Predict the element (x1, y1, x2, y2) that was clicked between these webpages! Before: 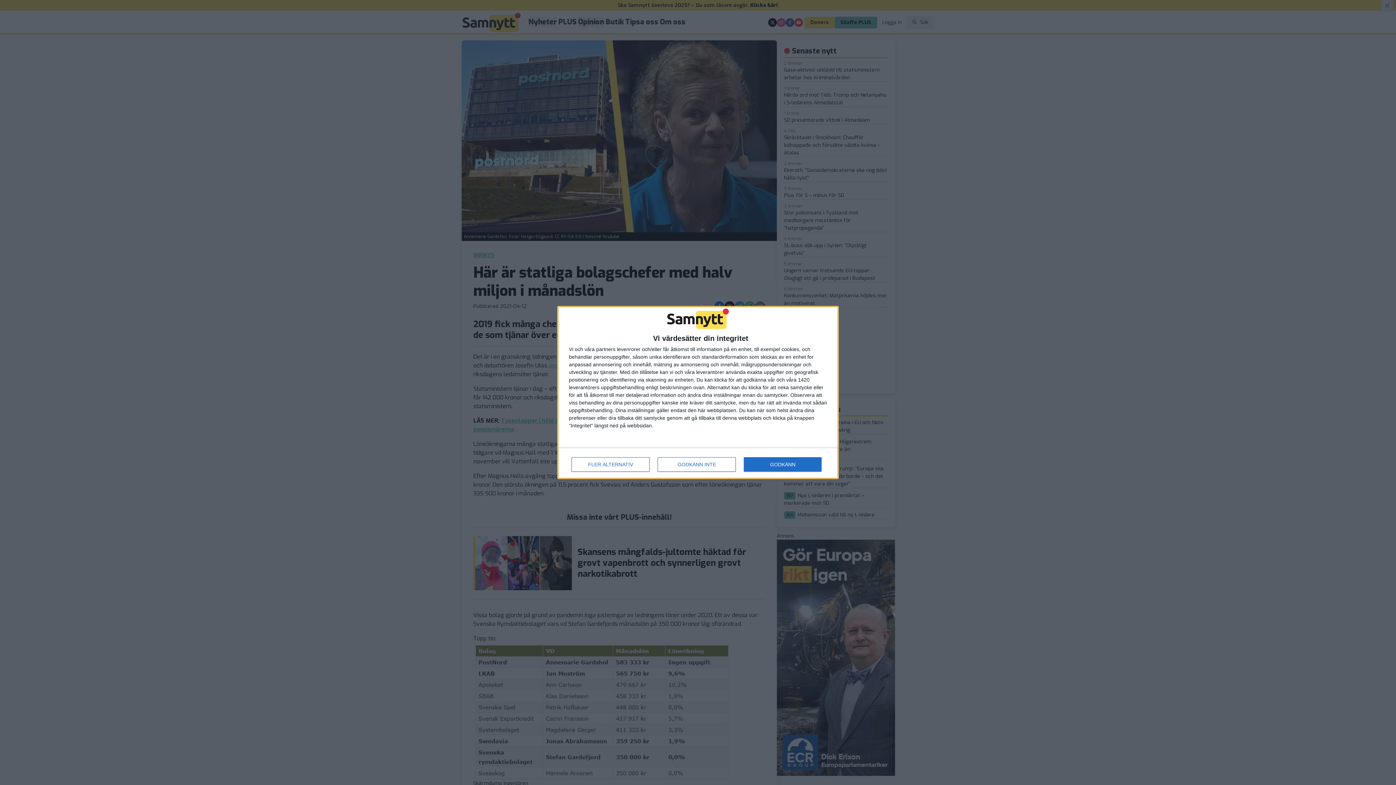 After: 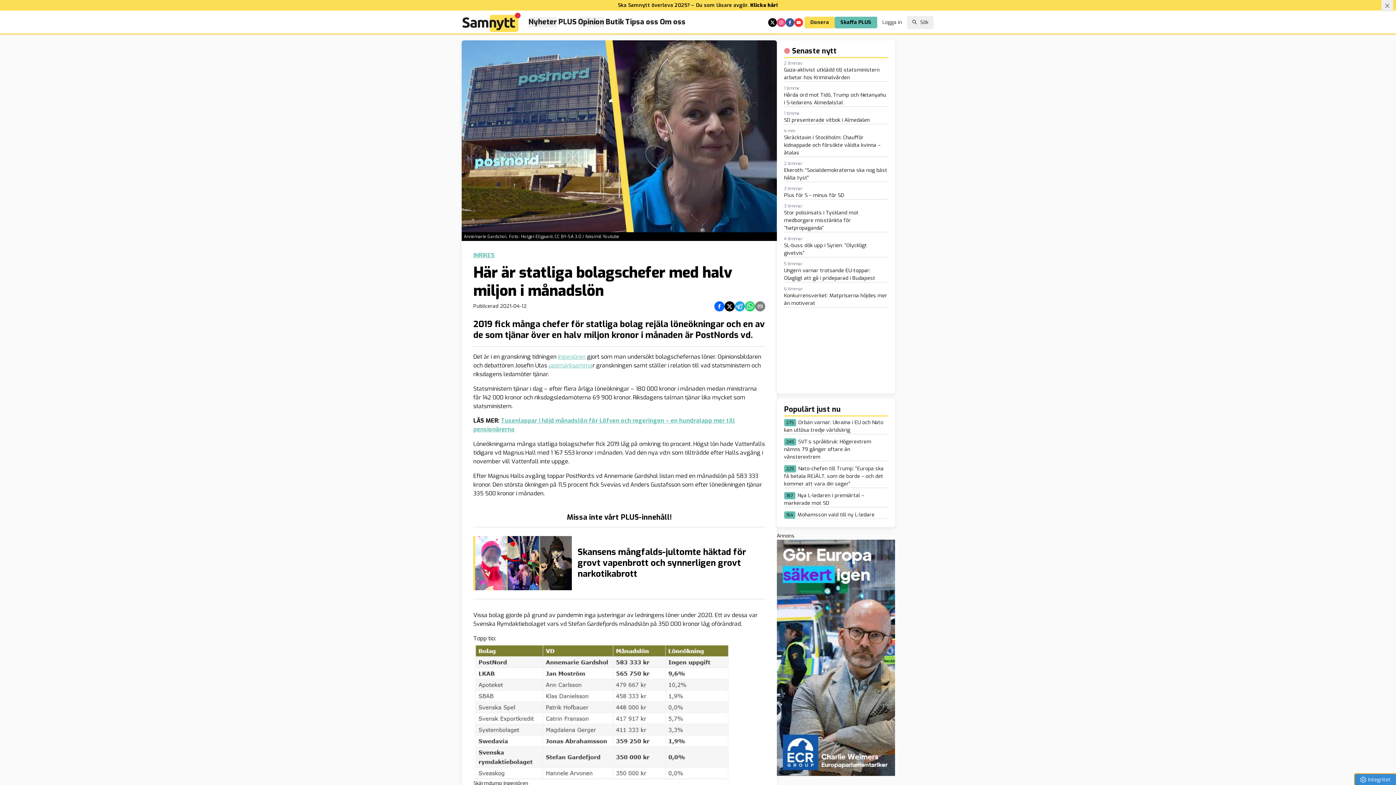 Action: label: GODKÄNN bbox: (744, 457, 821, 472)